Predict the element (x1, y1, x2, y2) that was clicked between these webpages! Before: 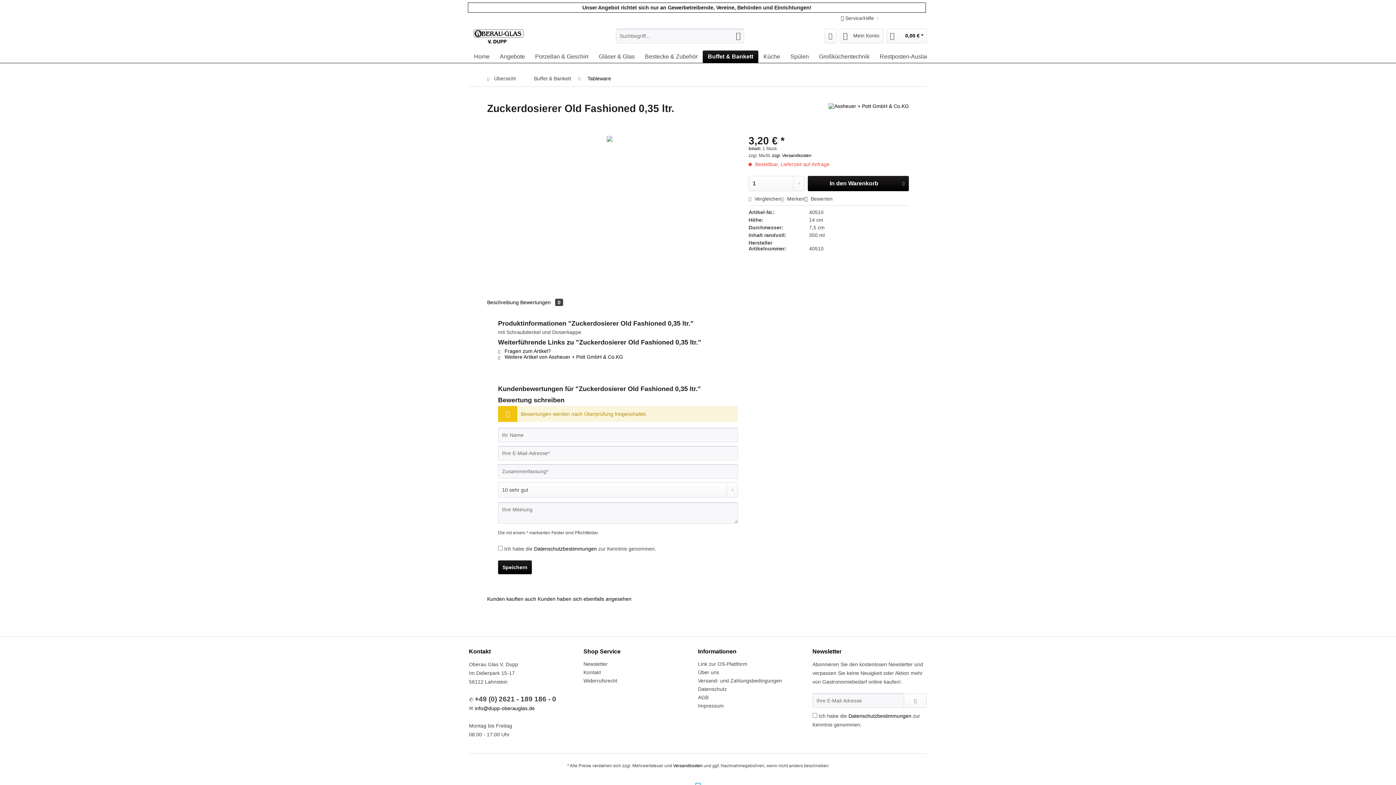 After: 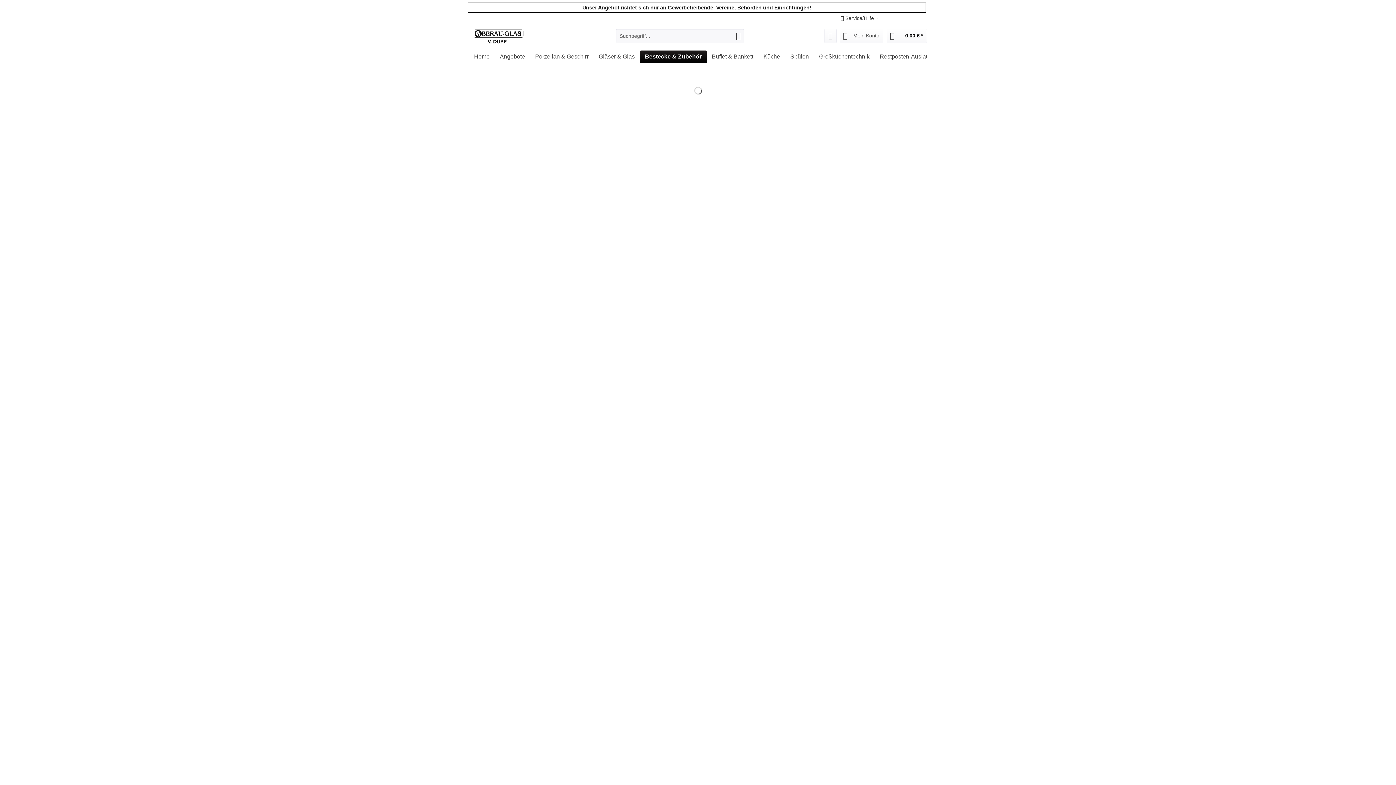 Action: bbox: (640, 50, 702, 62) label: Bestecke & Zubehör